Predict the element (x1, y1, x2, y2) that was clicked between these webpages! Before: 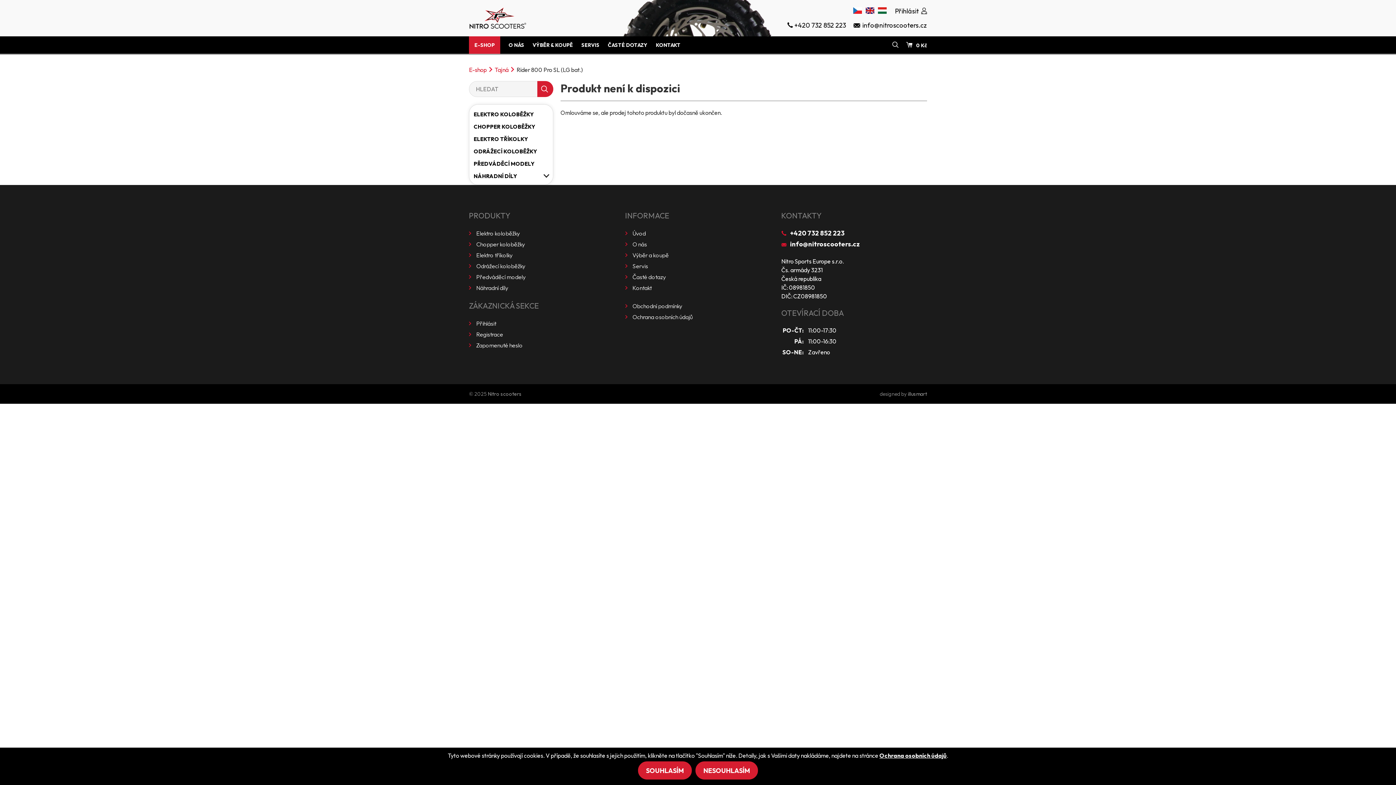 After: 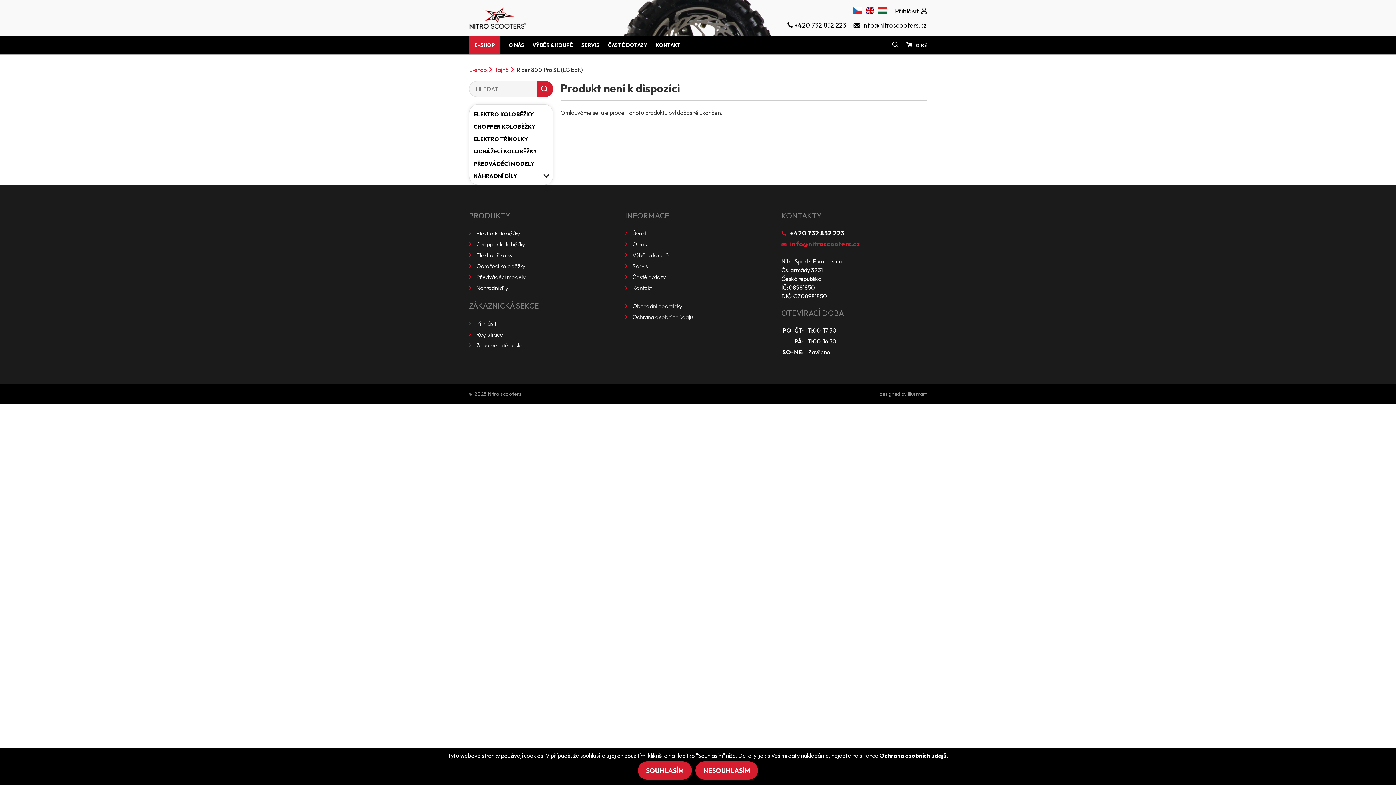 Action: label: info@nitroscooters.cz bbox: (790, 240, 860, 248)